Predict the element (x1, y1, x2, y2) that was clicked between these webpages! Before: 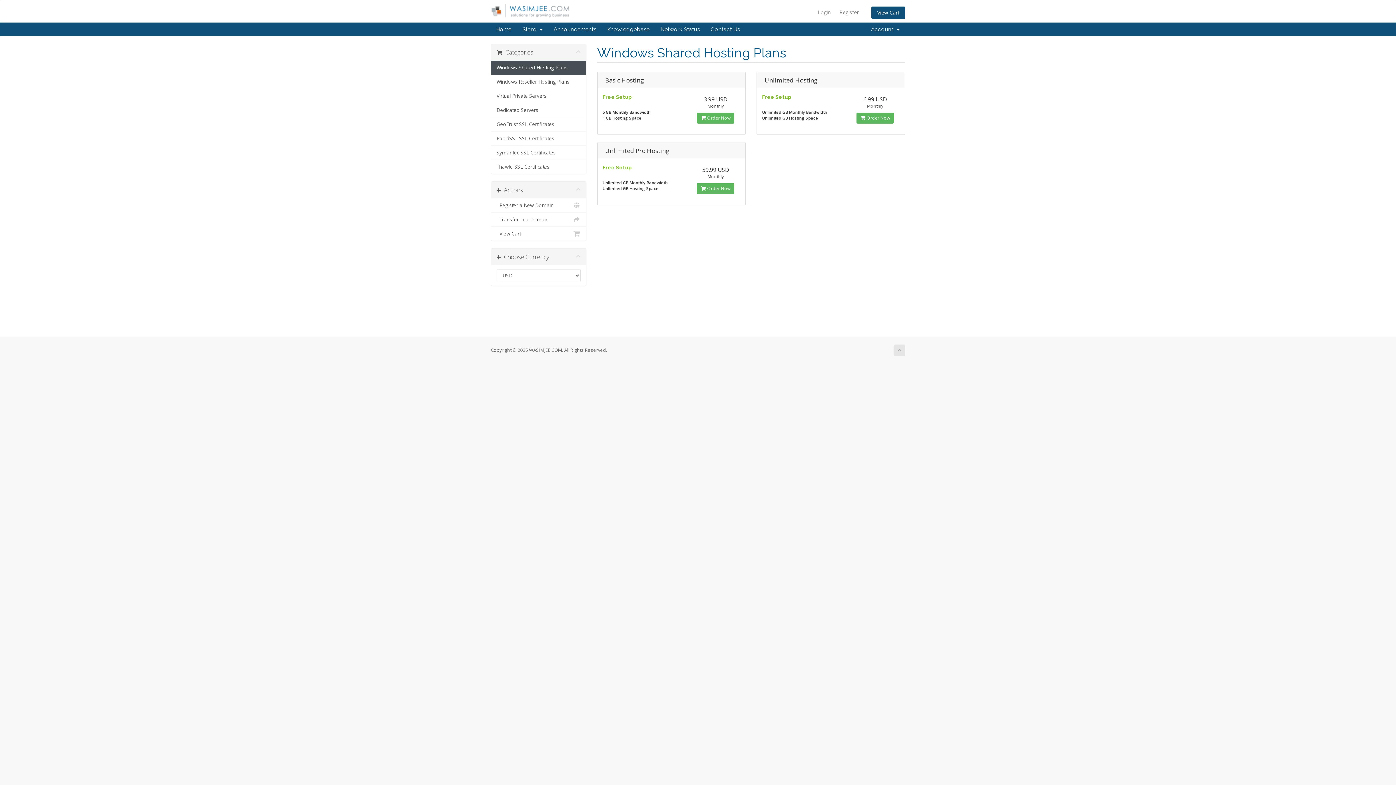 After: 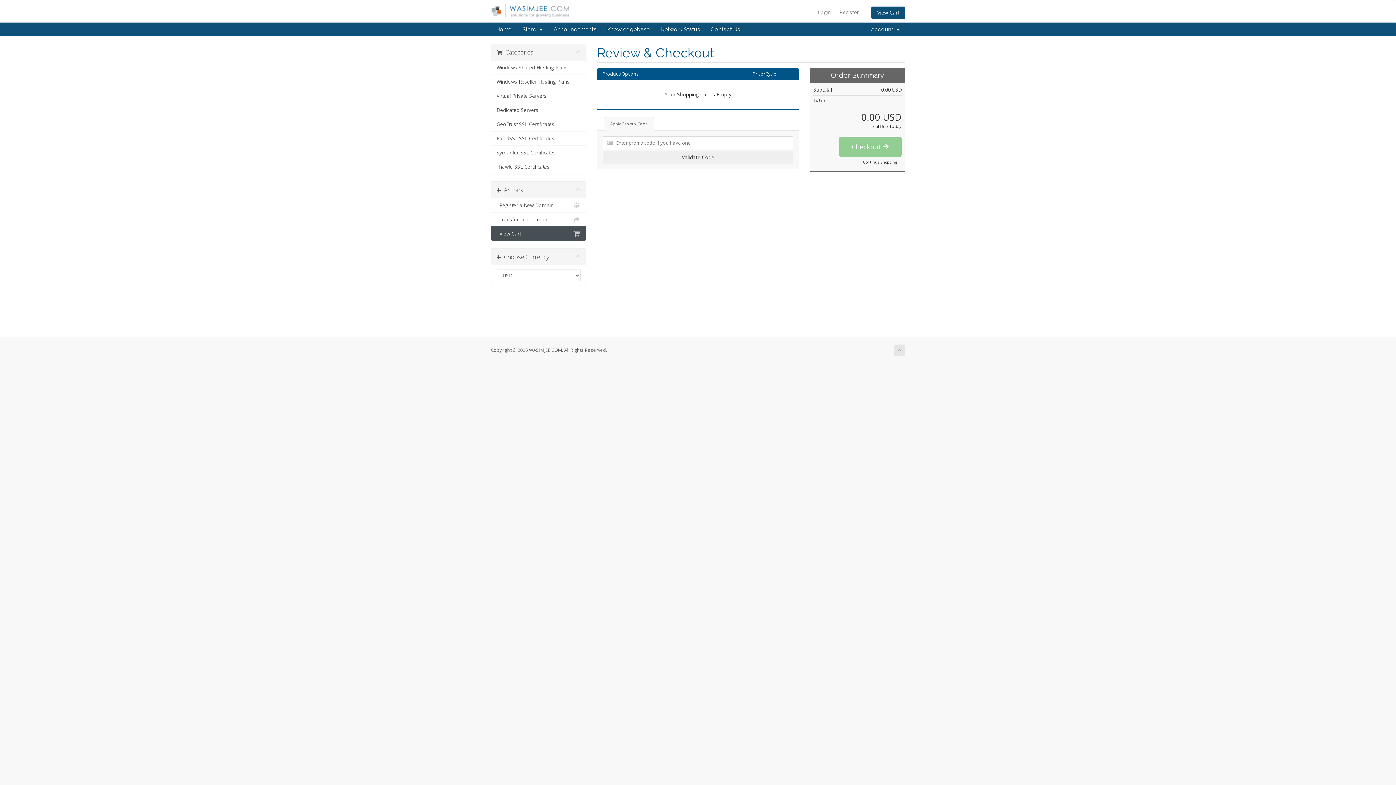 Action: bbox: (491, 226, 586, 240) label:   View Cart